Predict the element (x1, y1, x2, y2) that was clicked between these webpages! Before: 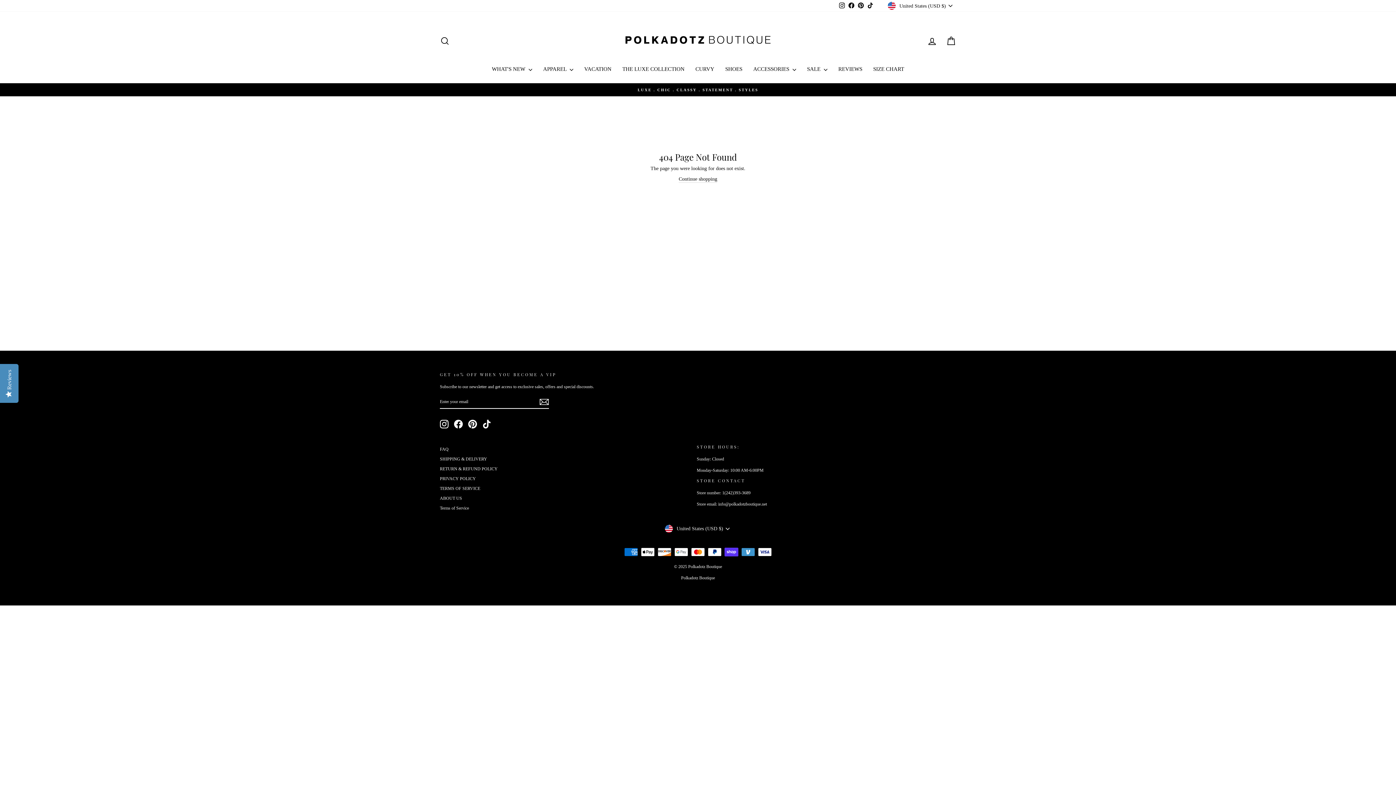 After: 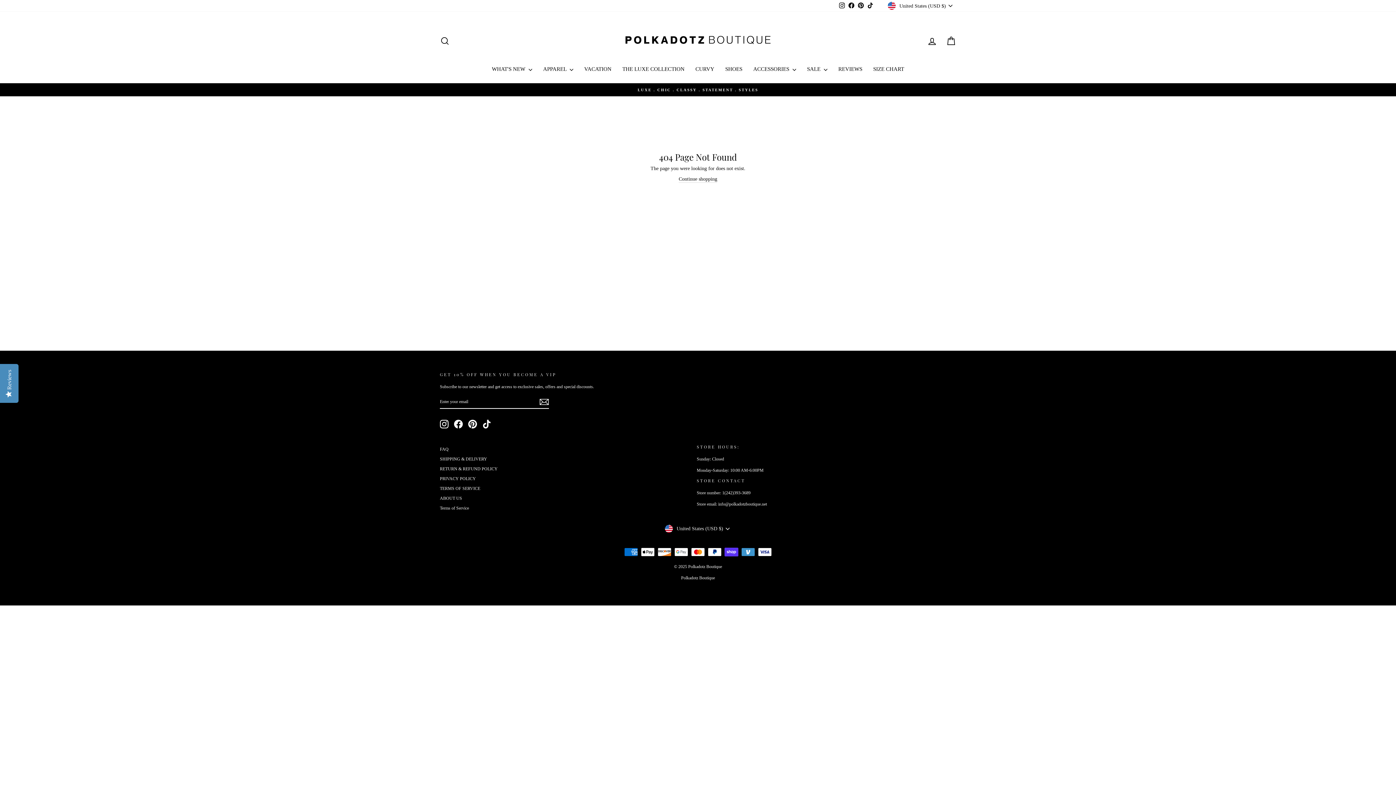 Action: bbox: (837, 0, 846, 10) label: Instagram